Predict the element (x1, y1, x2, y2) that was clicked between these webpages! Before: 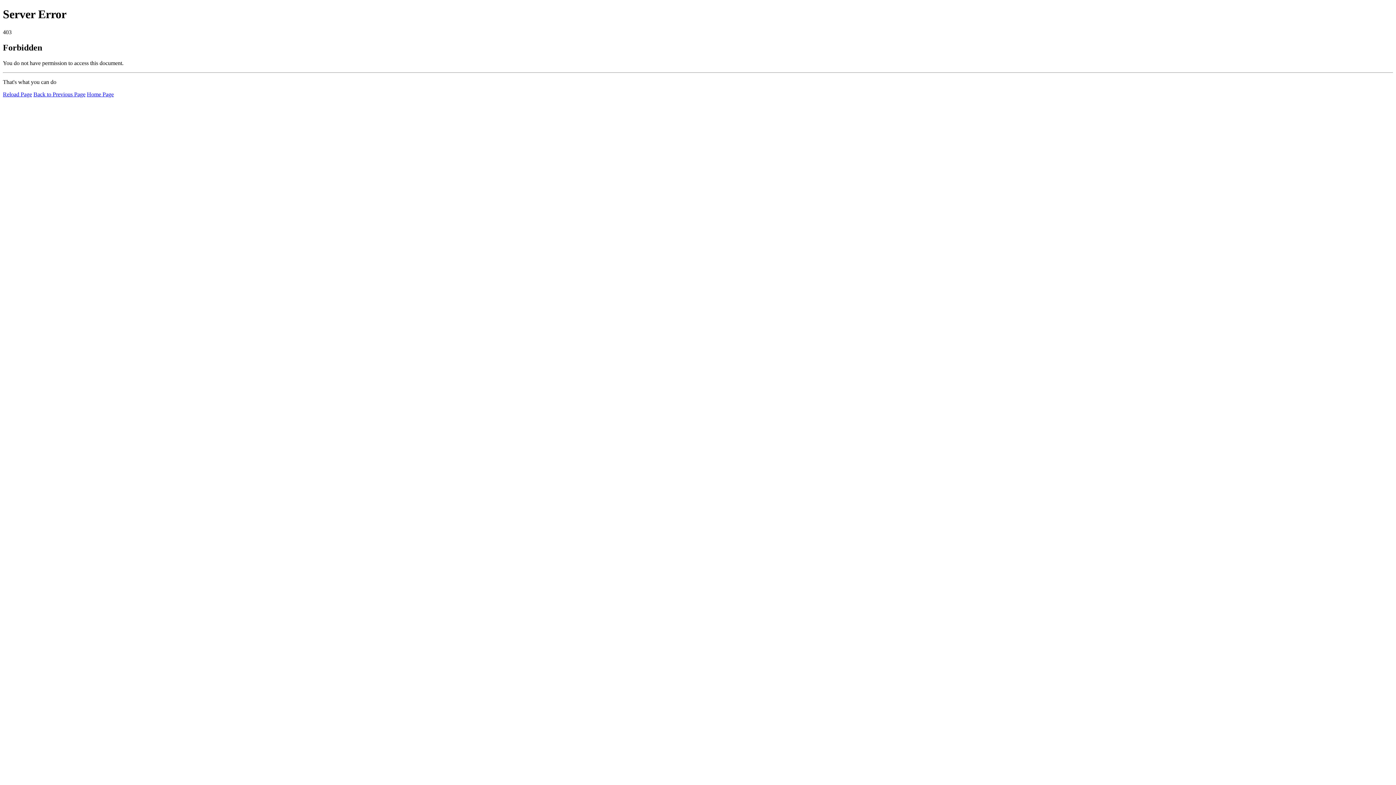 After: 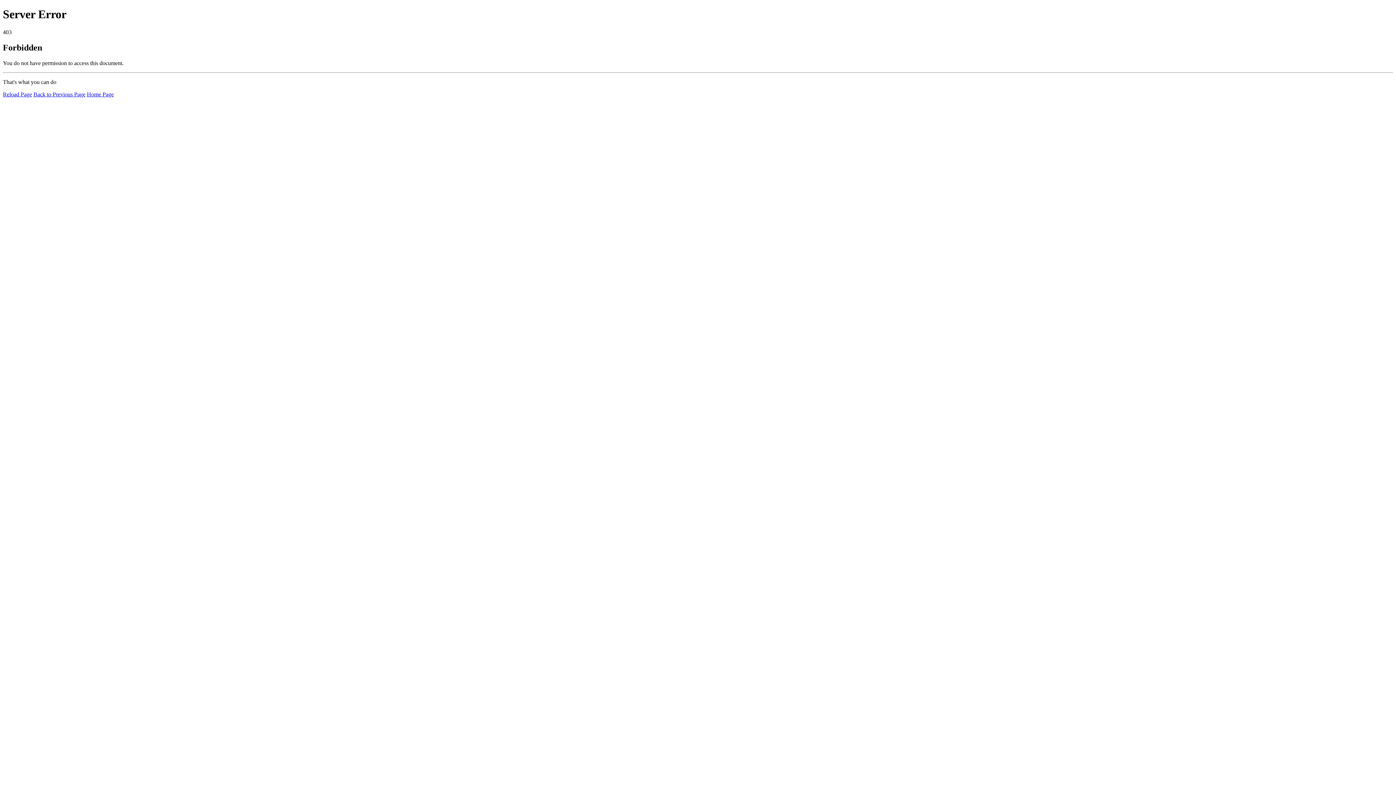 Action: label: Home Page bbox: (86, 91, 113, 97)